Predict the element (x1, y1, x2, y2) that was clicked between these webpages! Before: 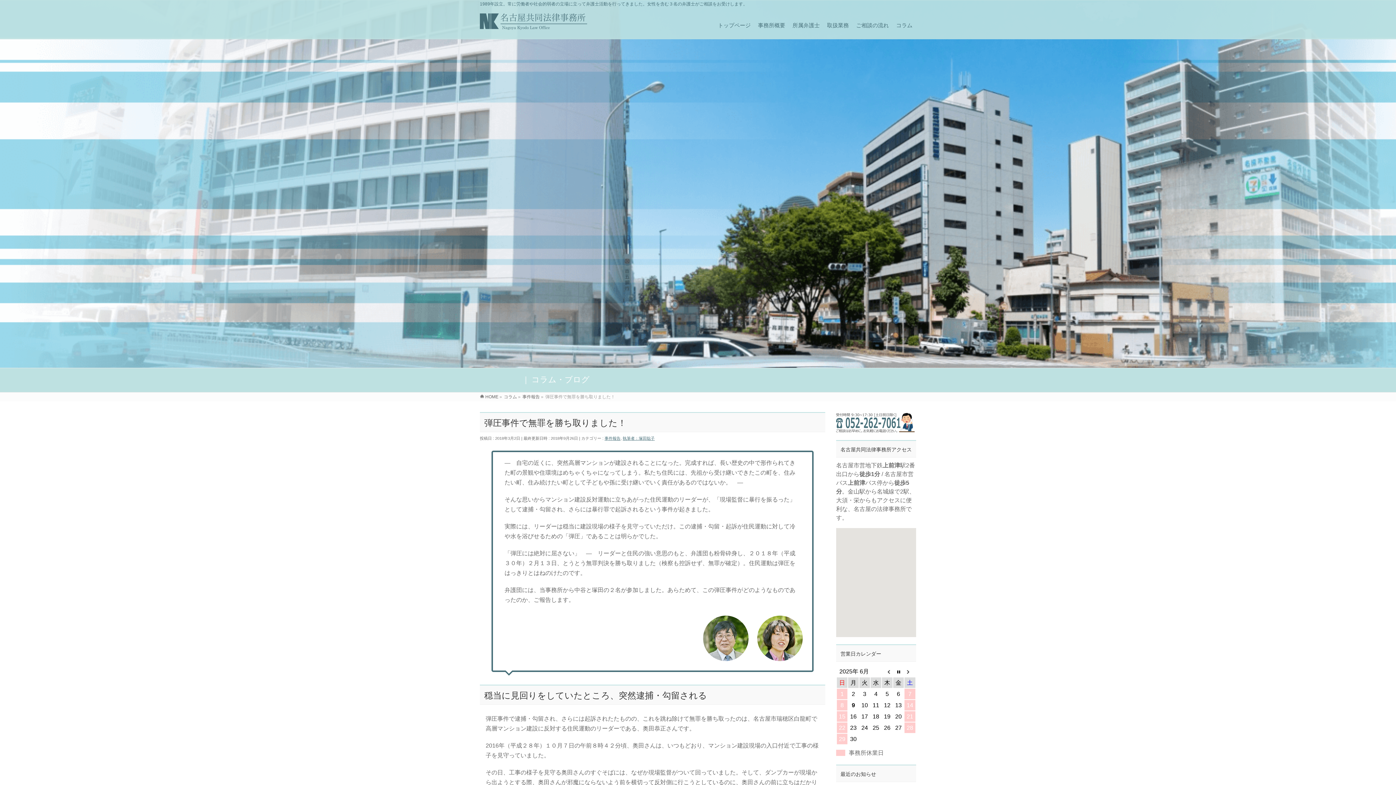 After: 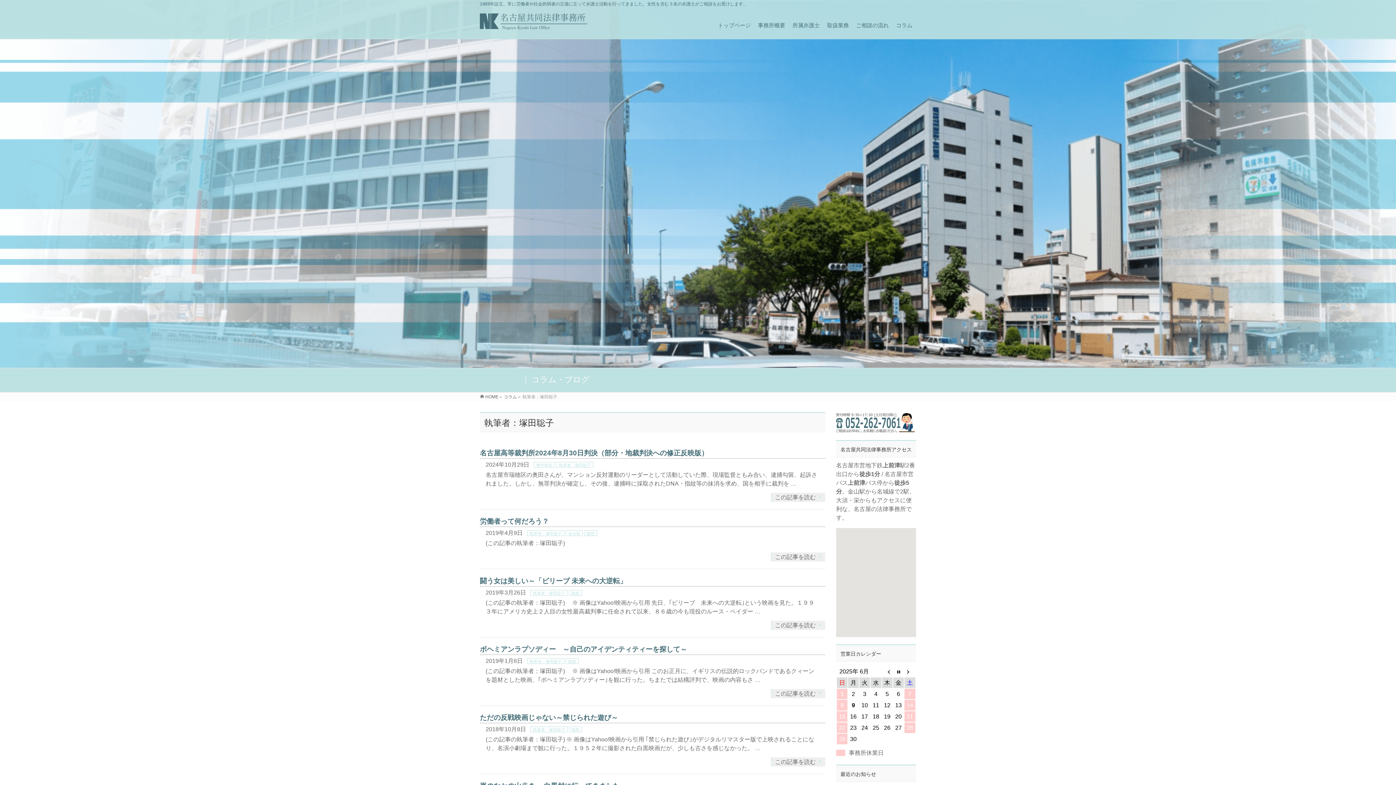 Action: label: 執筆者：塚田聡子 bbox: (622, 436, 654, 440)